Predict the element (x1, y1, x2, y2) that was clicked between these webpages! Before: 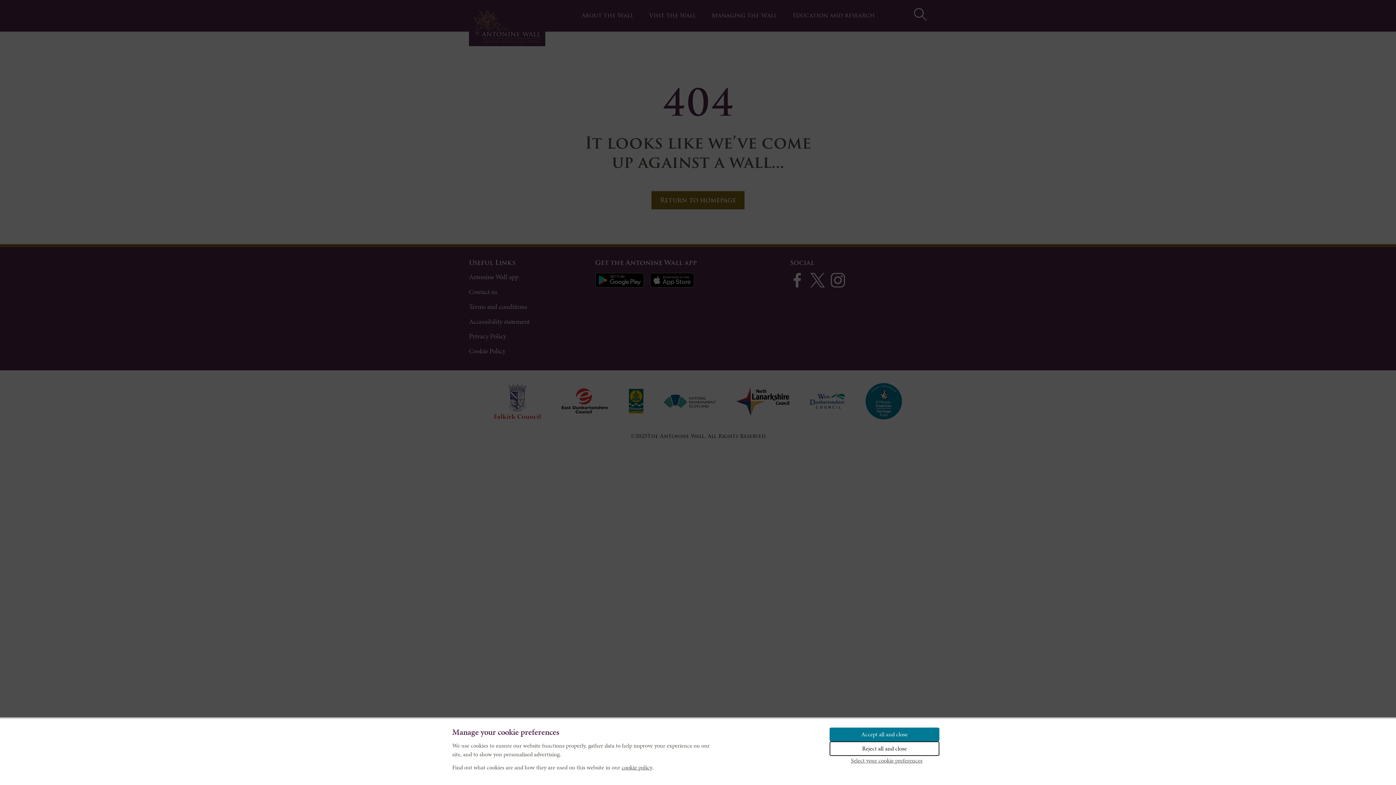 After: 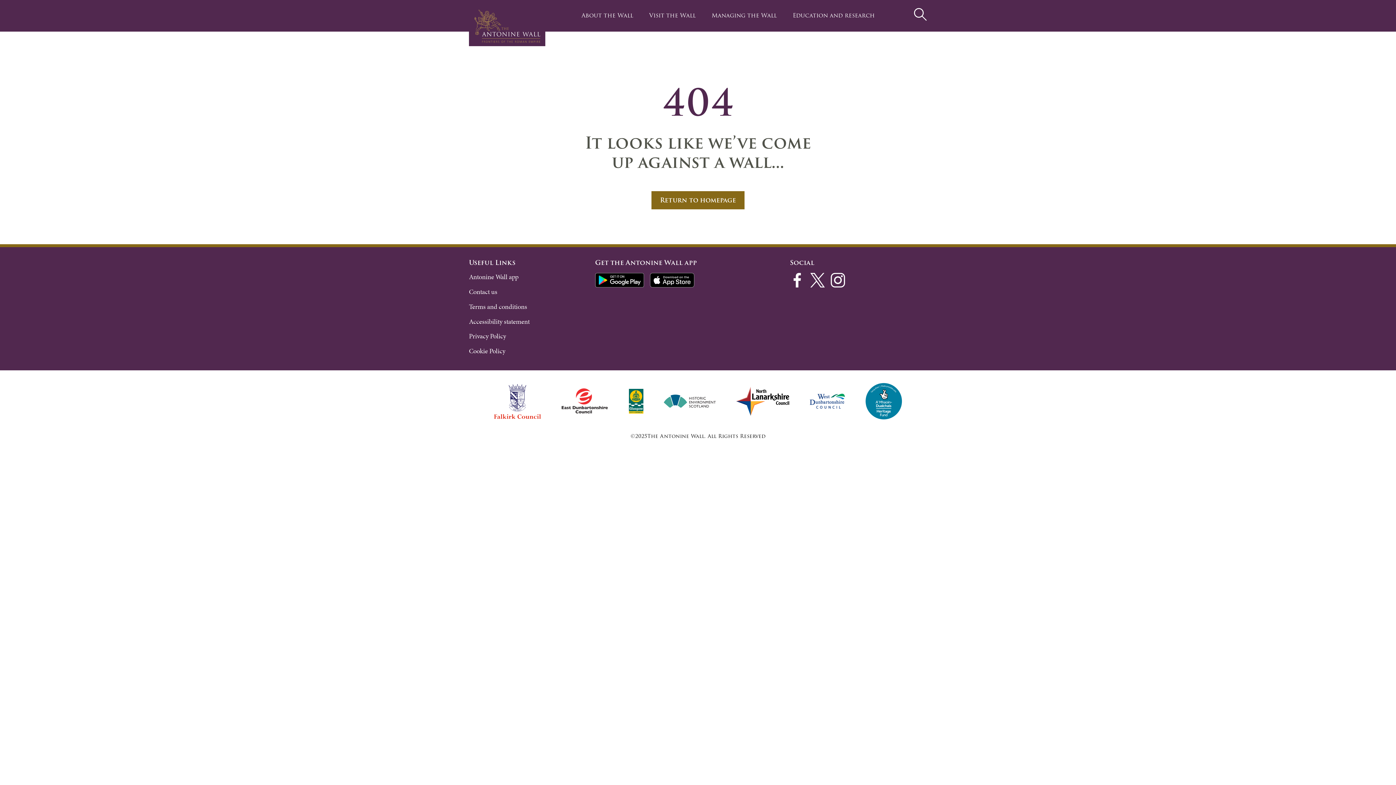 Action: label: Accept all and close bbox: (829, 728, 939, 741)